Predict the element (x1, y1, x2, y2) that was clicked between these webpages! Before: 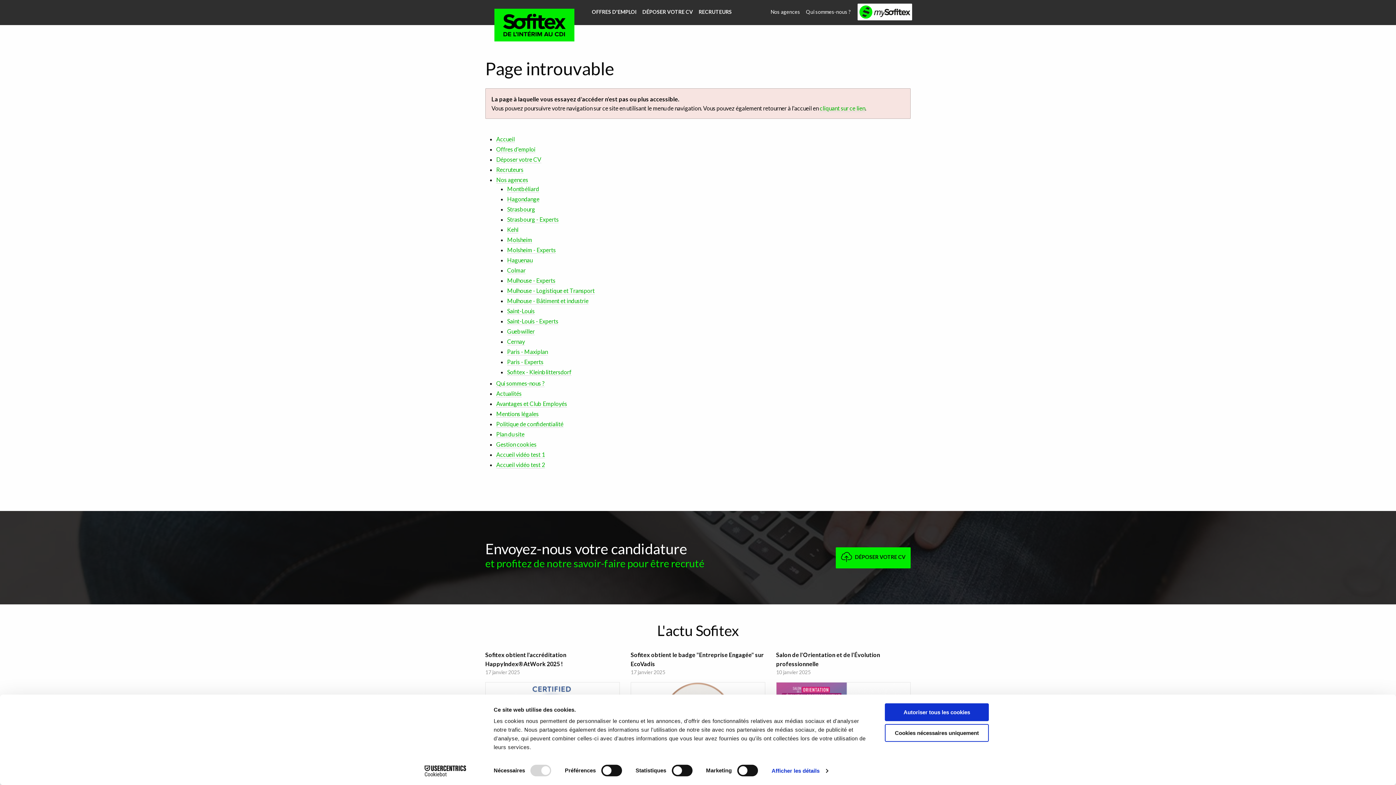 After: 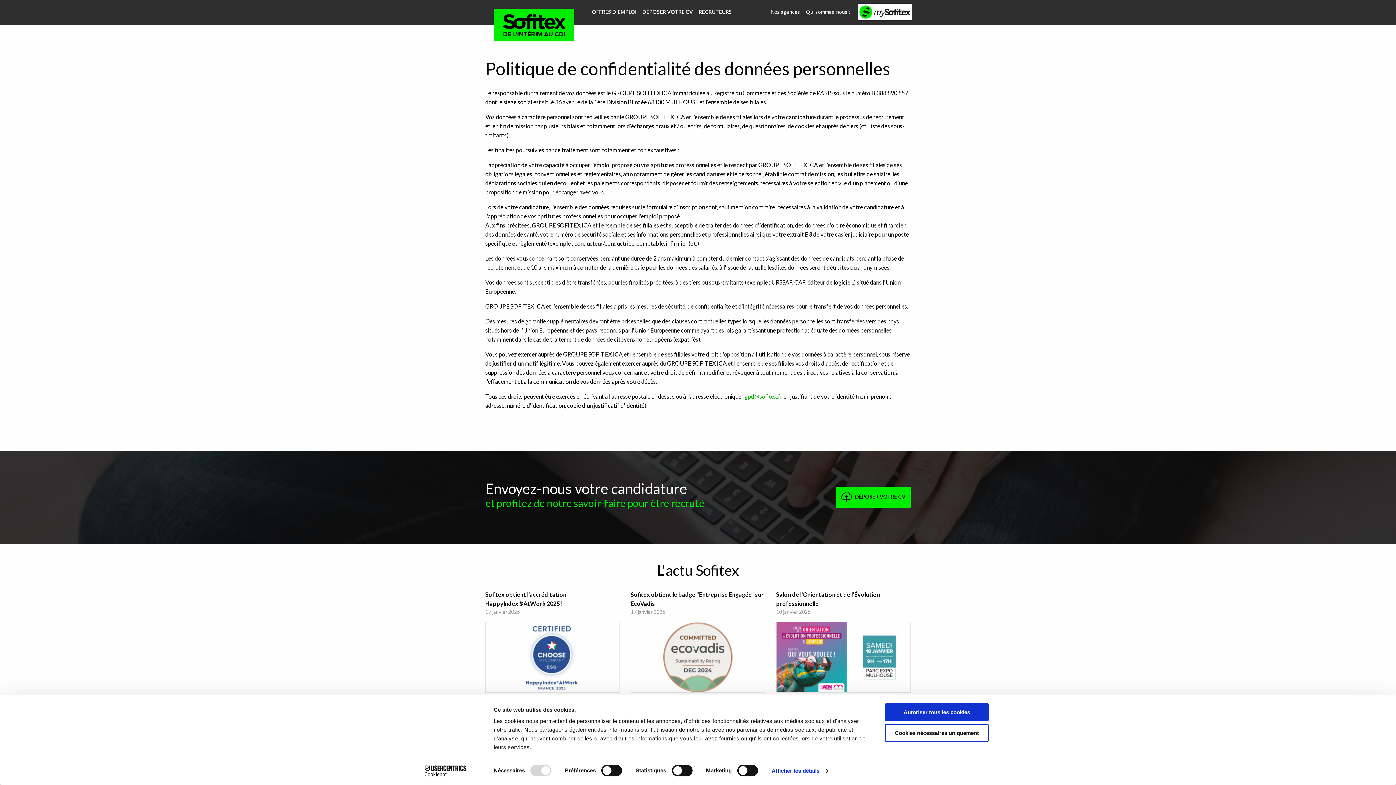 Action: label: Politique de confidentialité bbox: (496, 420, 563, 428)